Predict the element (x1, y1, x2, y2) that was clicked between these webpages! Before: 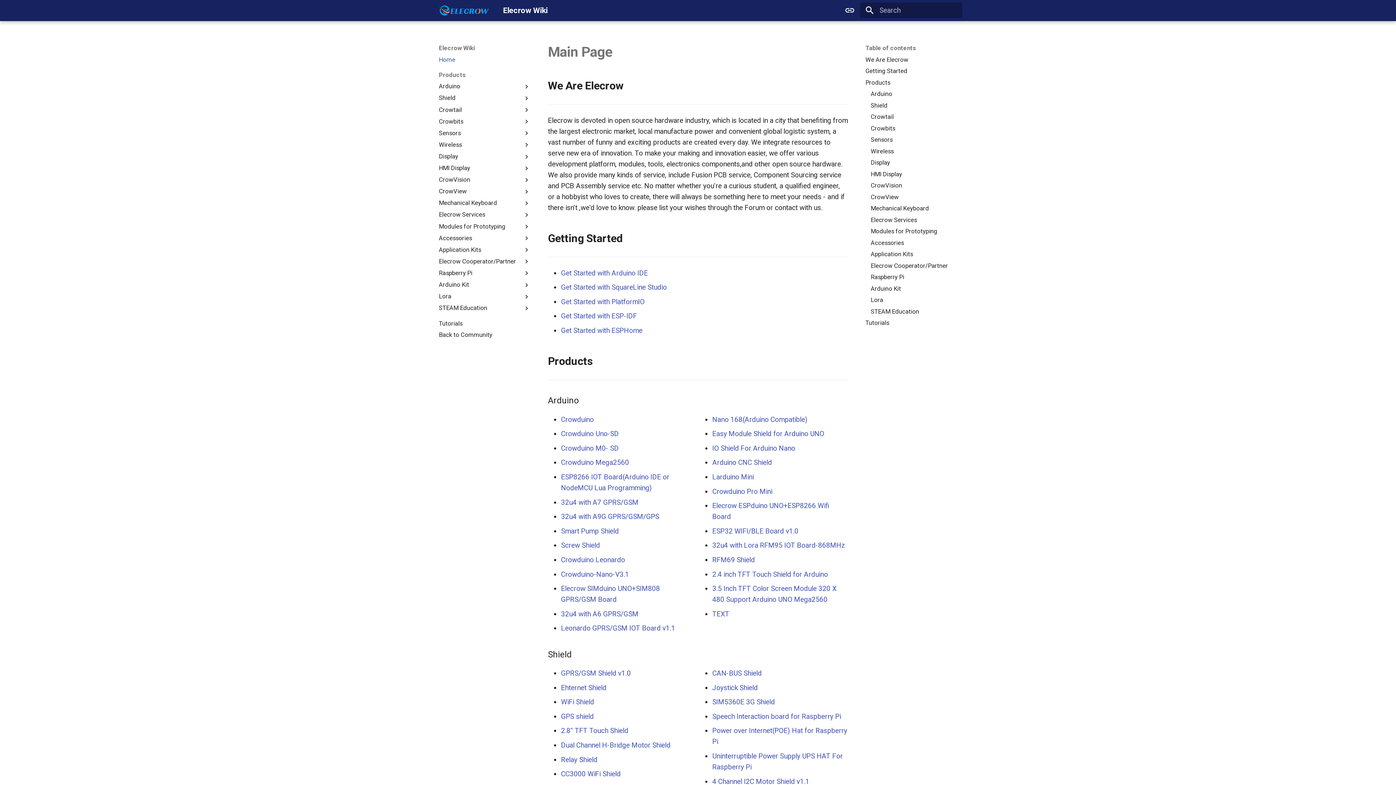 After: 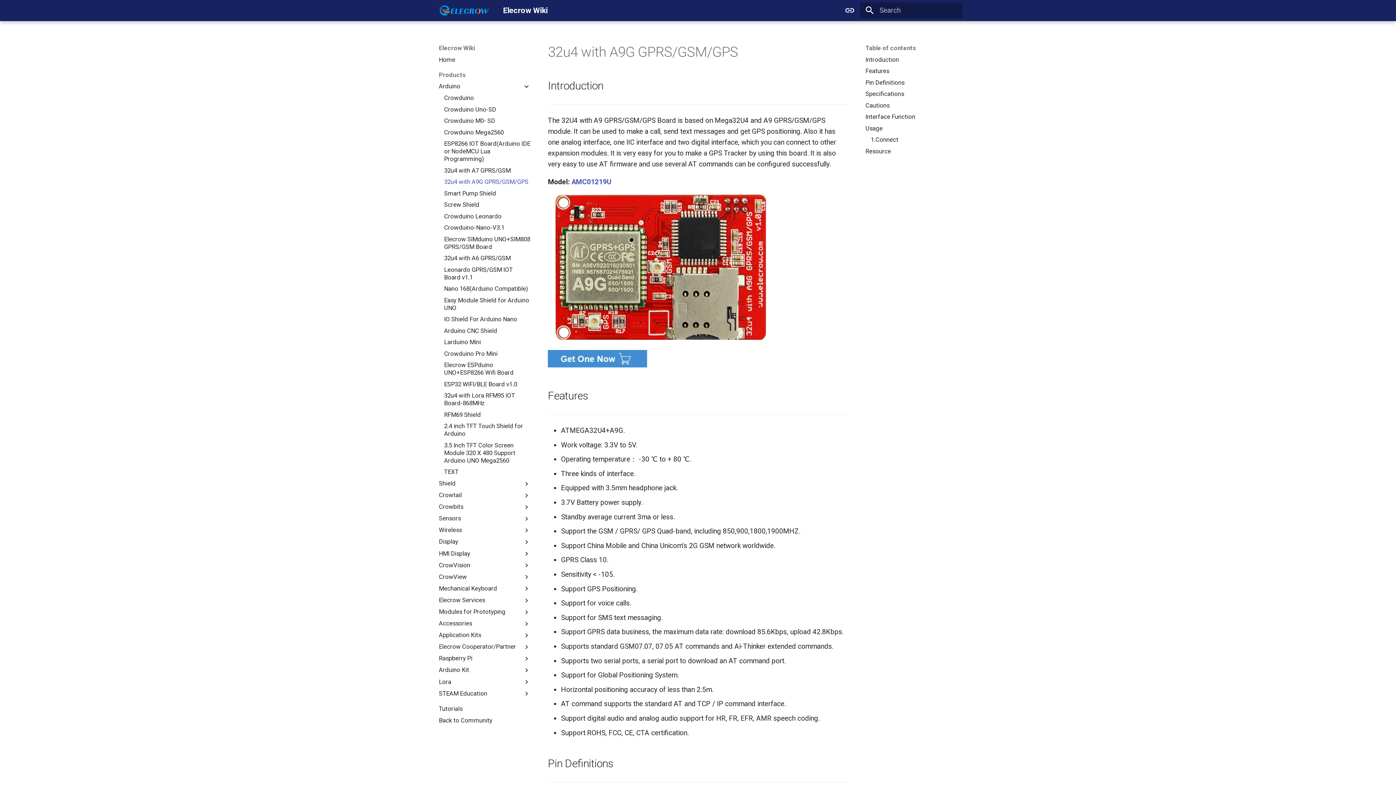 Action: bbox: (561, 512, 659, 521) label: 32u4 with A9G GPRS/GSM/GPS